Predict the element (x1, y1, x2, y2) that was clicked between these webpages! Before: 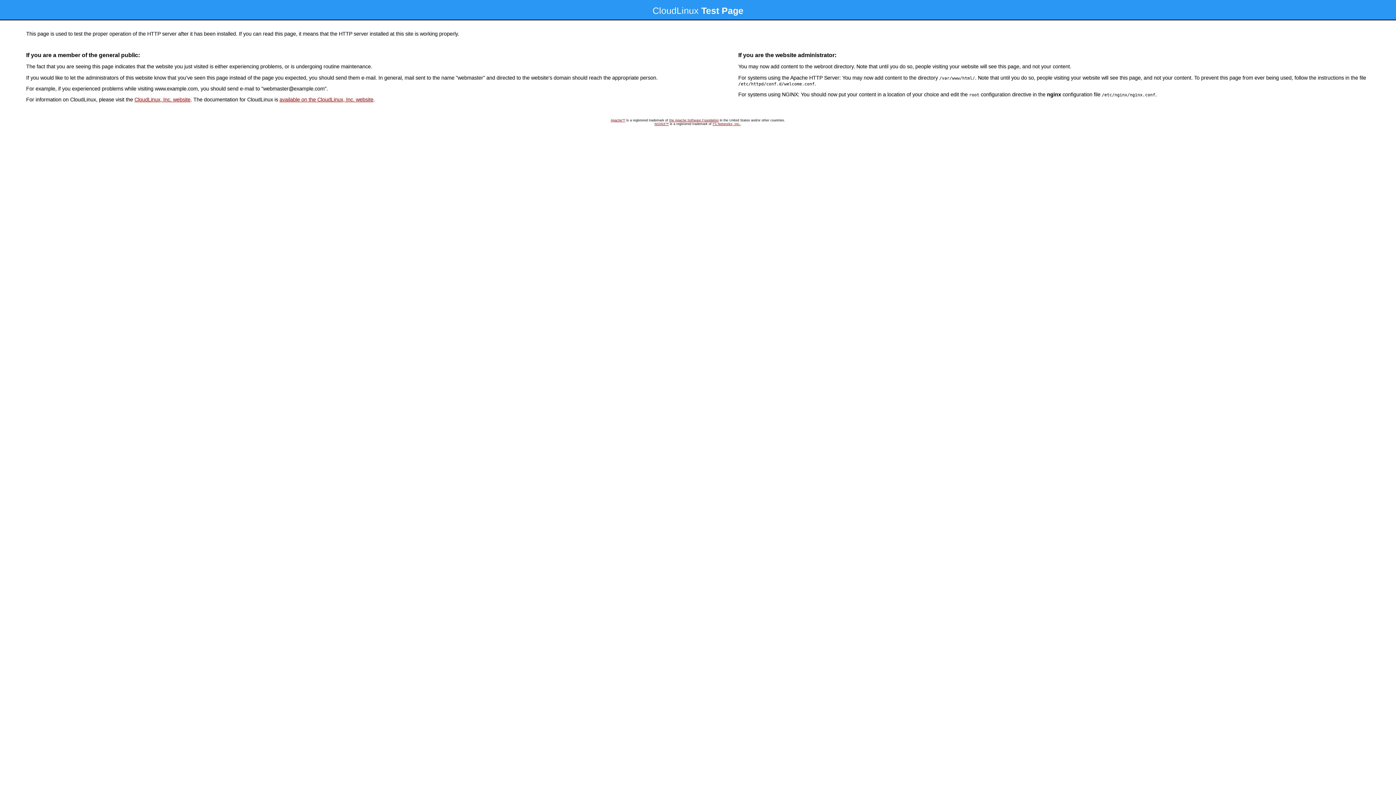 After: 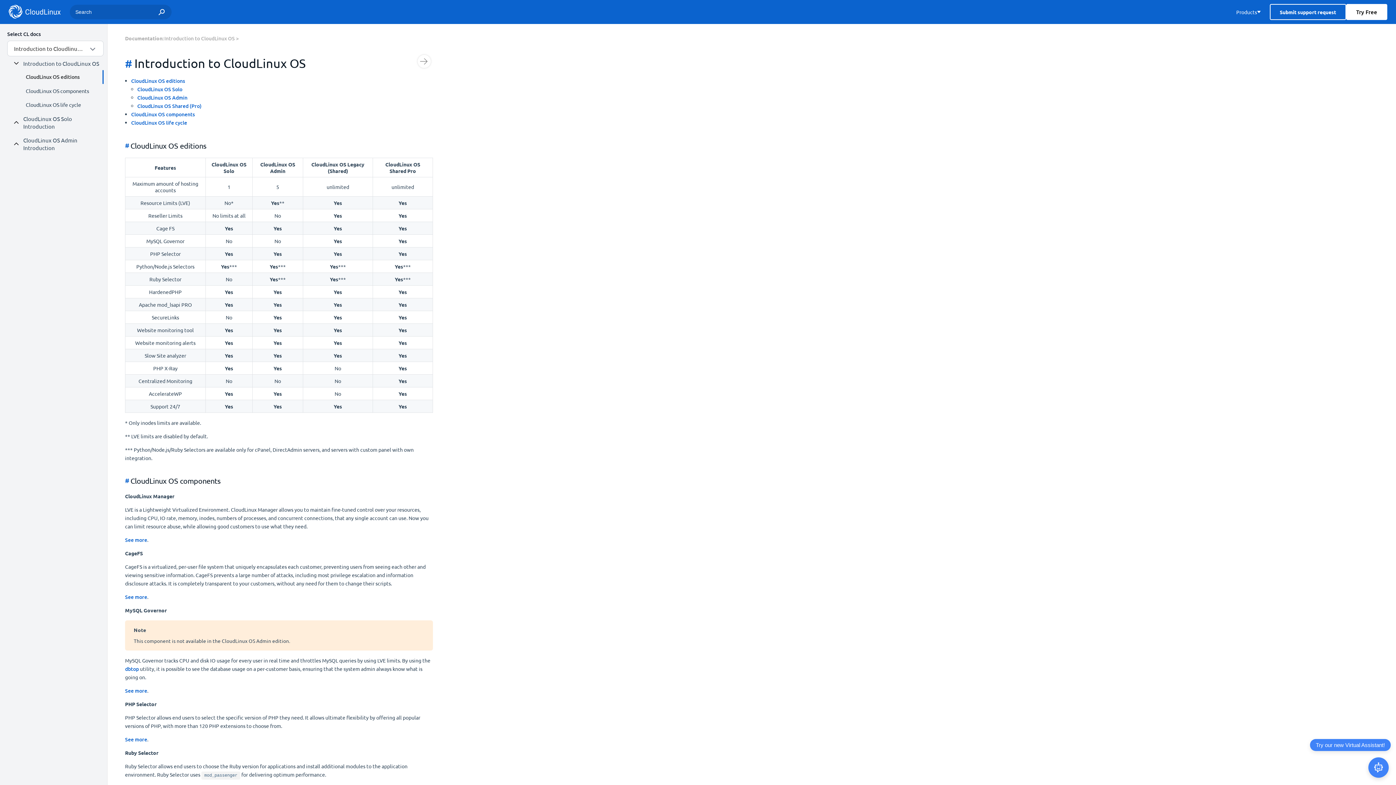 Action: label: available on the CloudLinux, Inc. website bbox: (279, 96, 373, 102)